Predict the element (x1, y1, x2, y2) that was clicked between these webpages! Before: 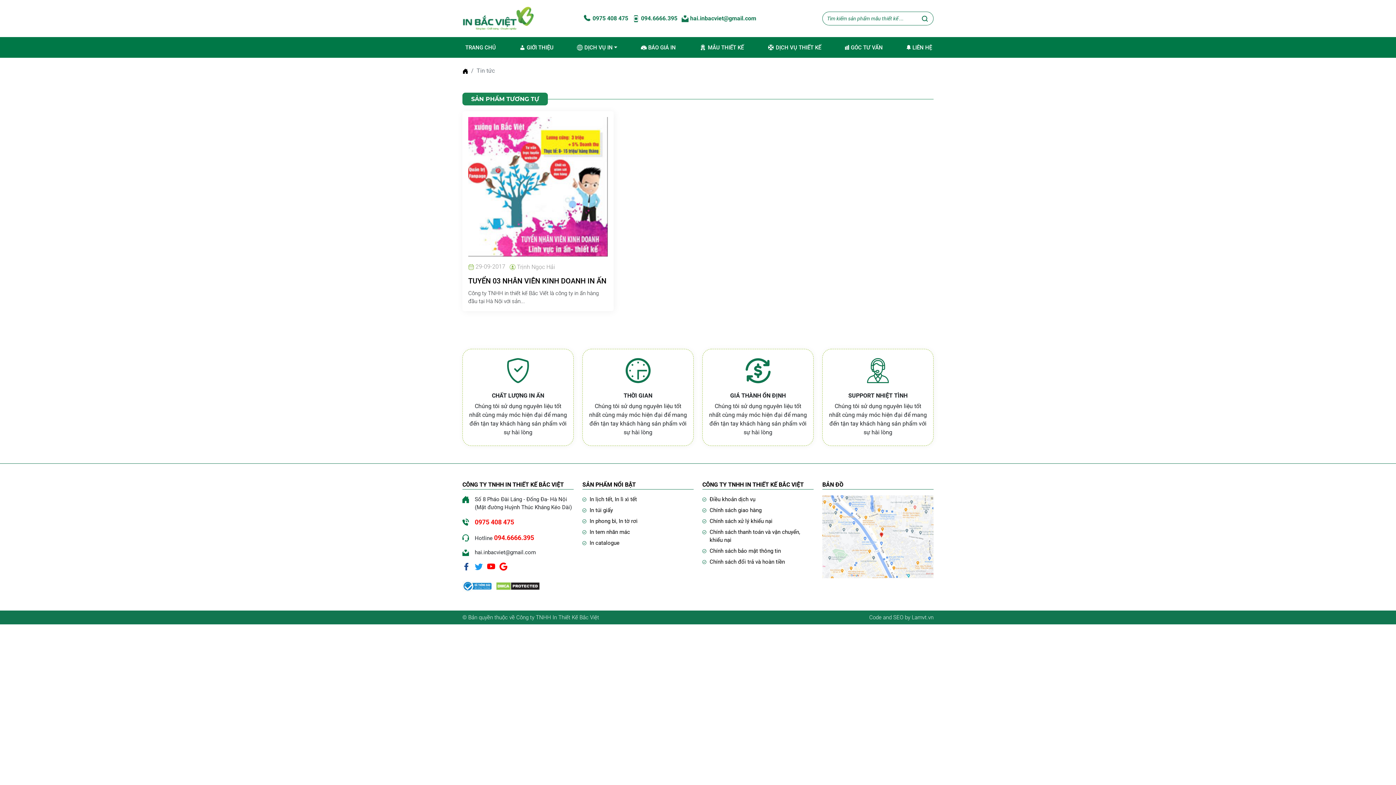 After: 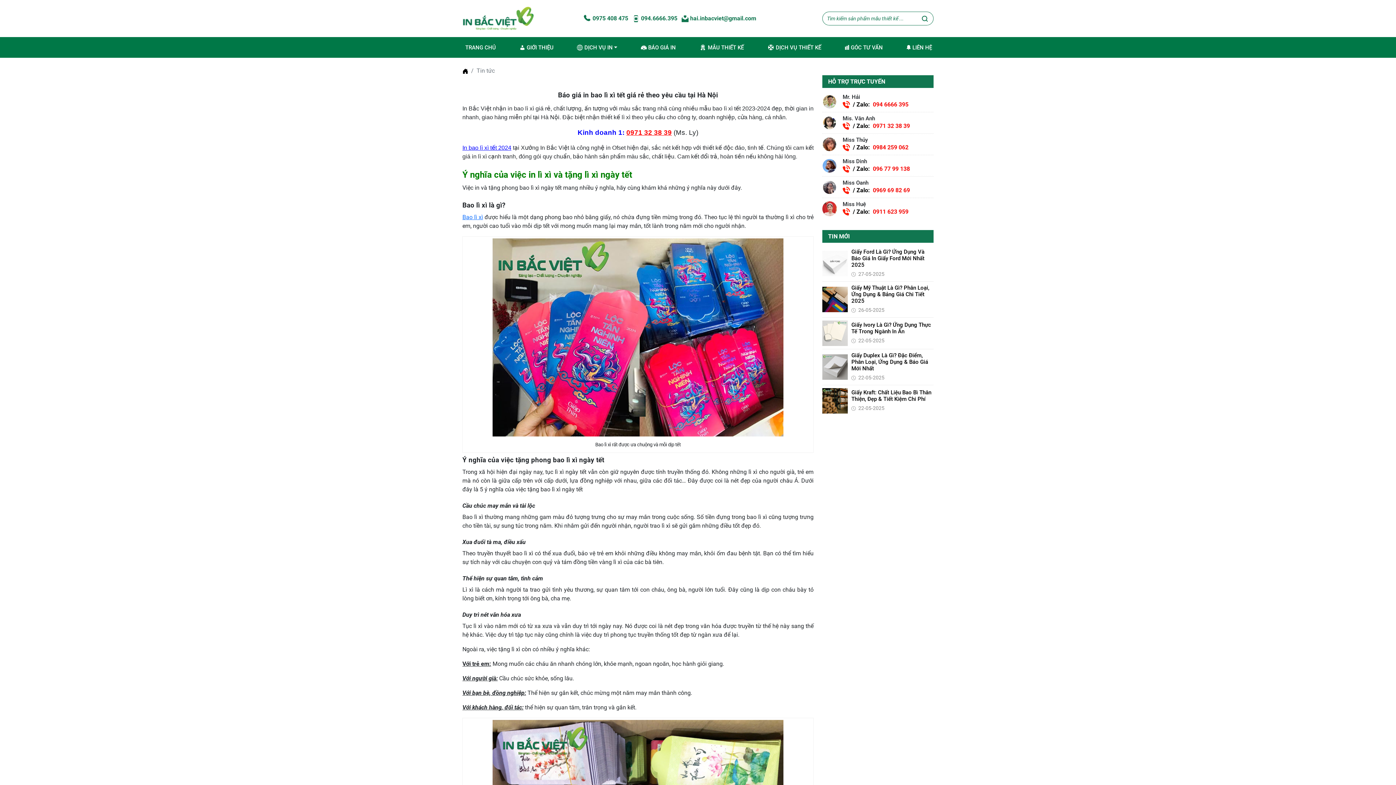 Action: bbox: (614, 496, 637, 502) label: In lì xì tết